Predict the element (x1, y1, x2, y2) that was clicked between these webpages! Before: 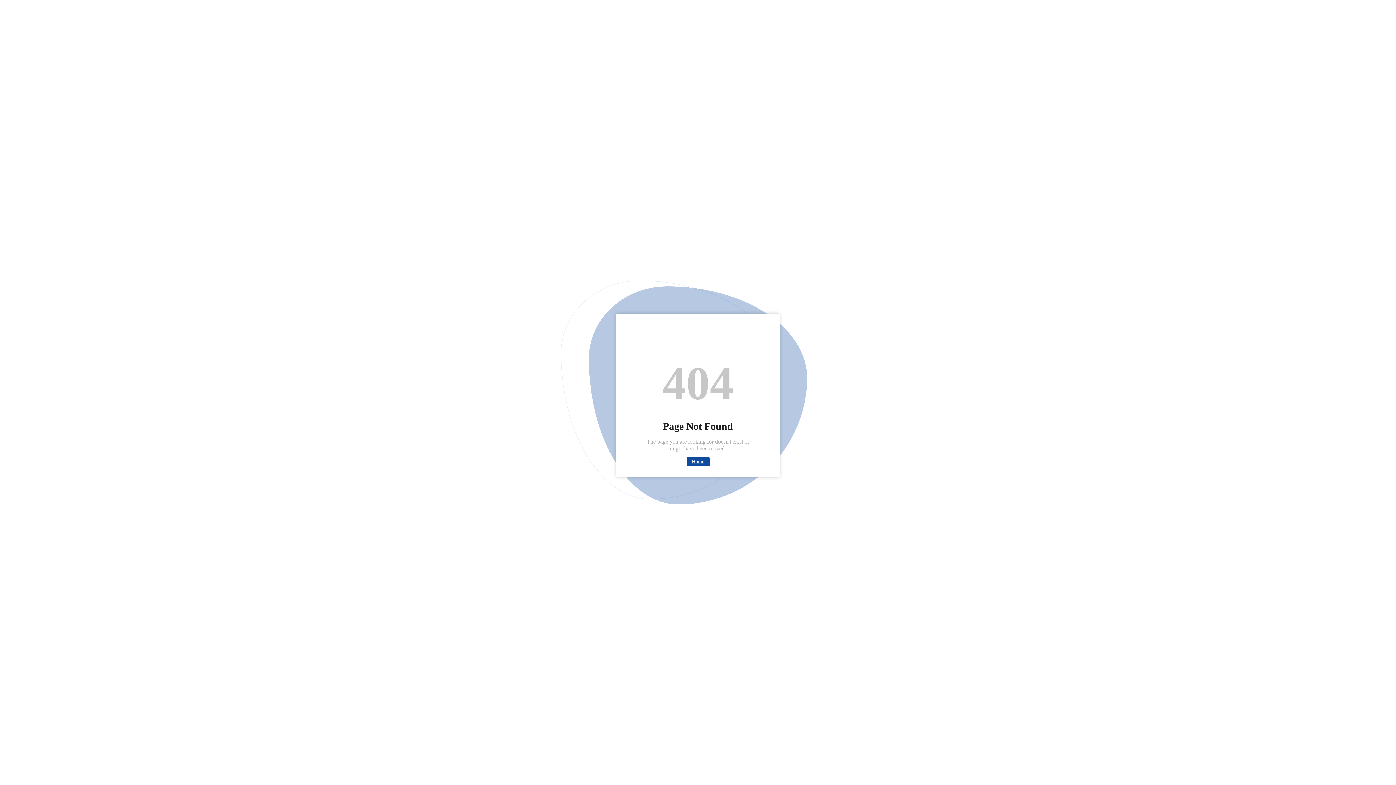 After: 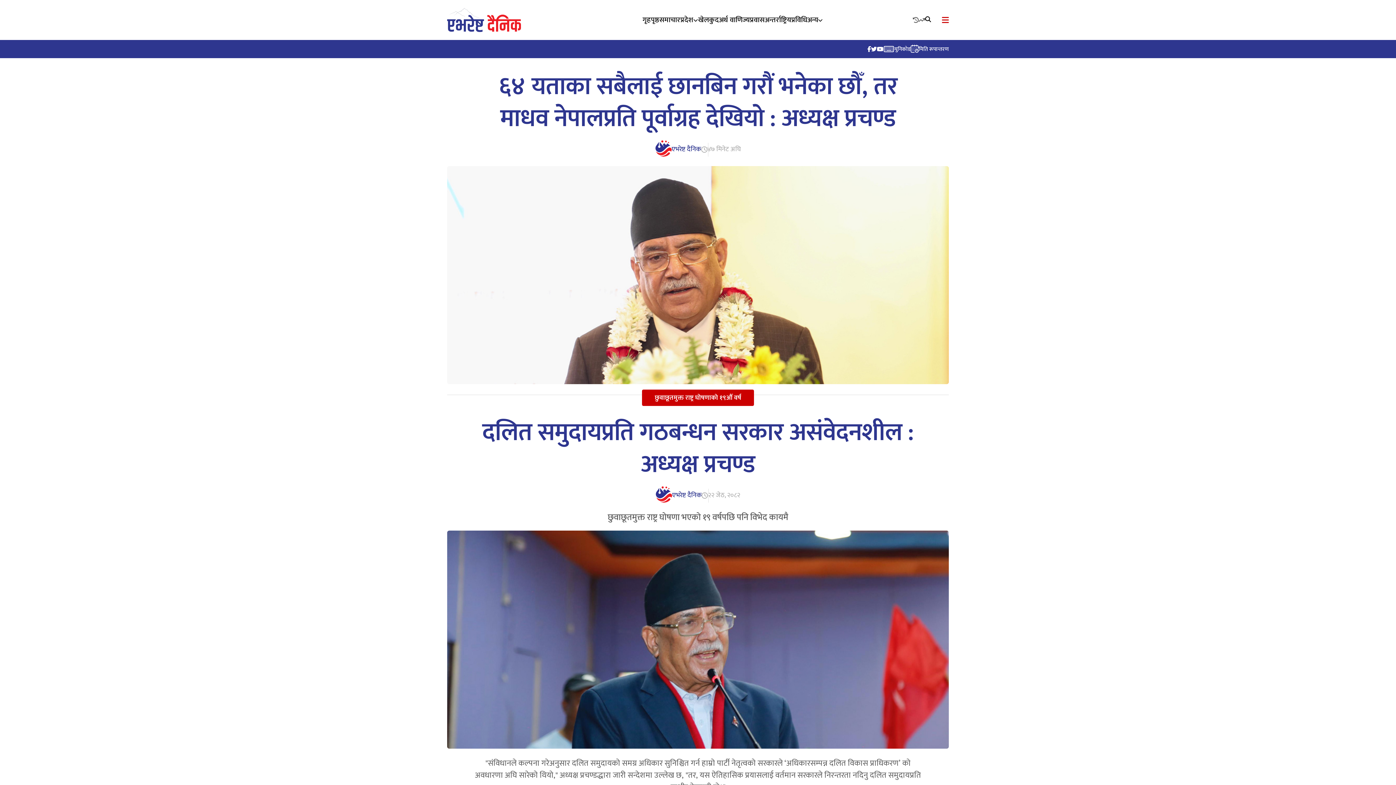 Action: bbox: (692, 459, 704, 464) label: Home